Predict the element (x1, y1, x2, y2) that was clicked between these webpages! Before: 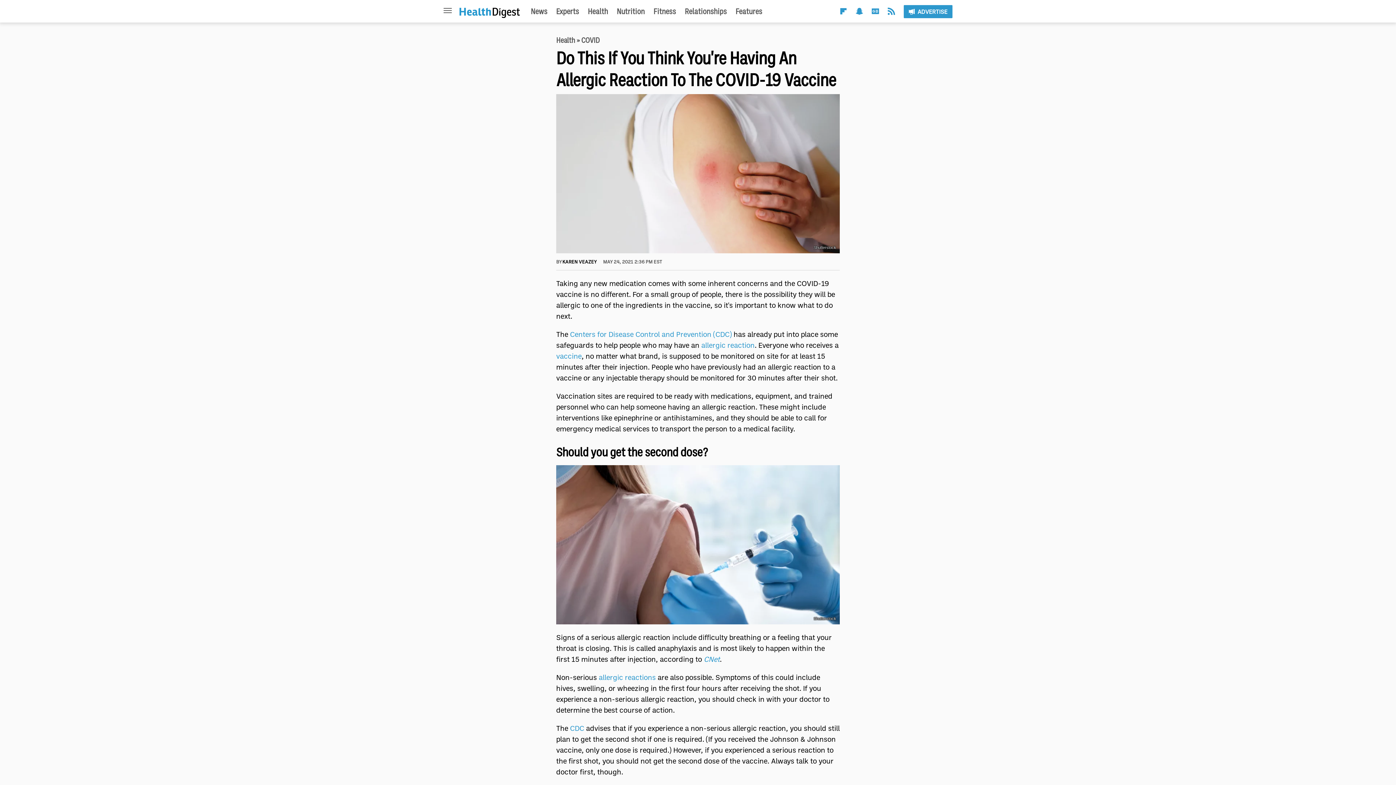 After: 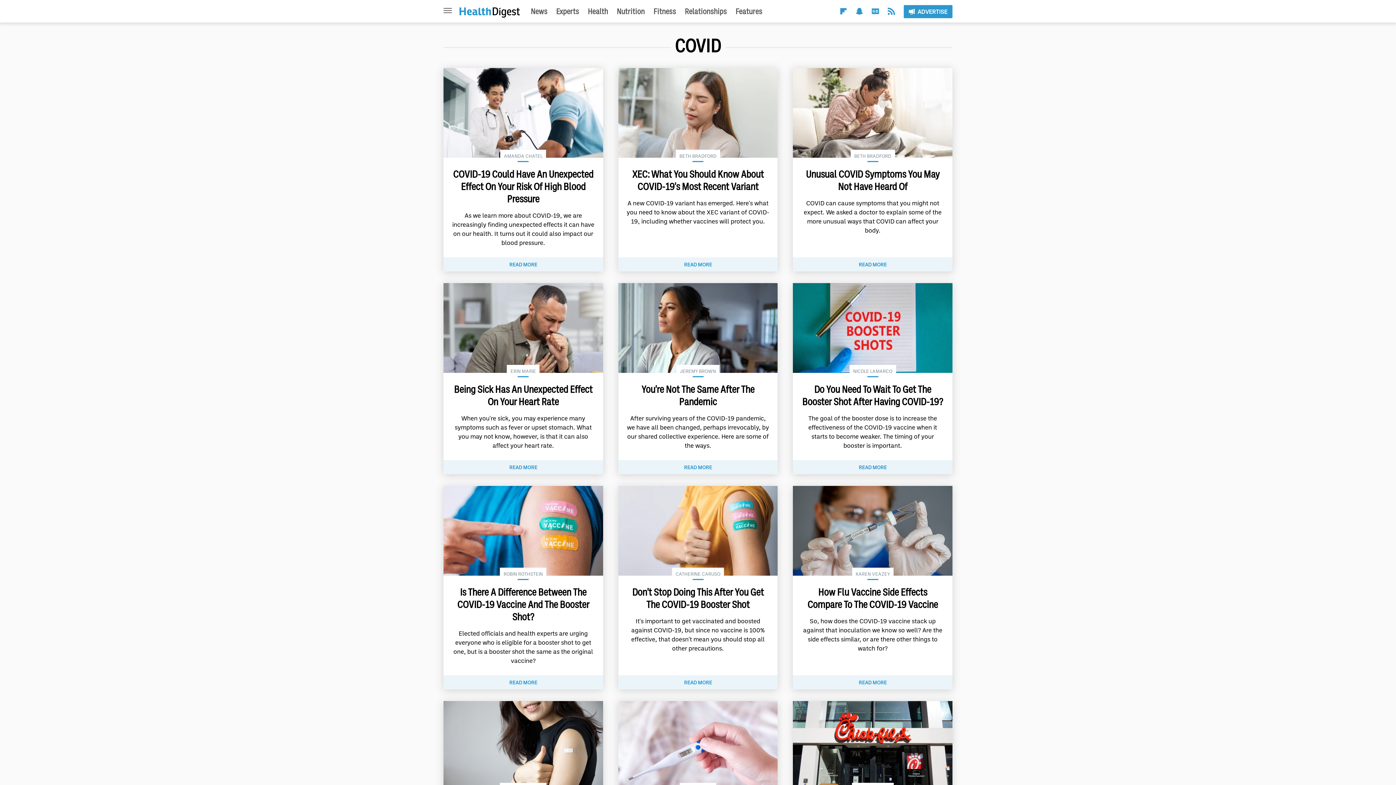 Action: label: COVID bbox: (576, 35, 600, 44)